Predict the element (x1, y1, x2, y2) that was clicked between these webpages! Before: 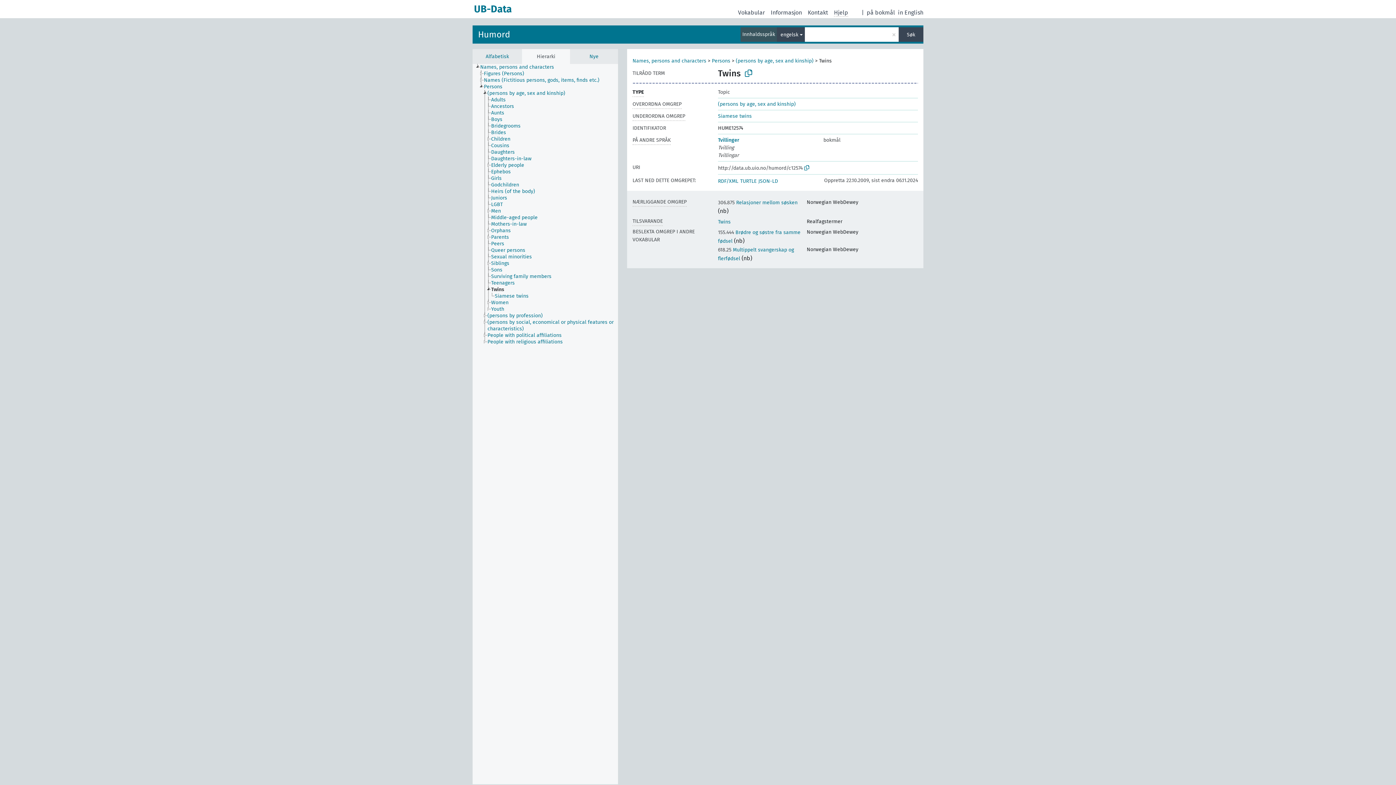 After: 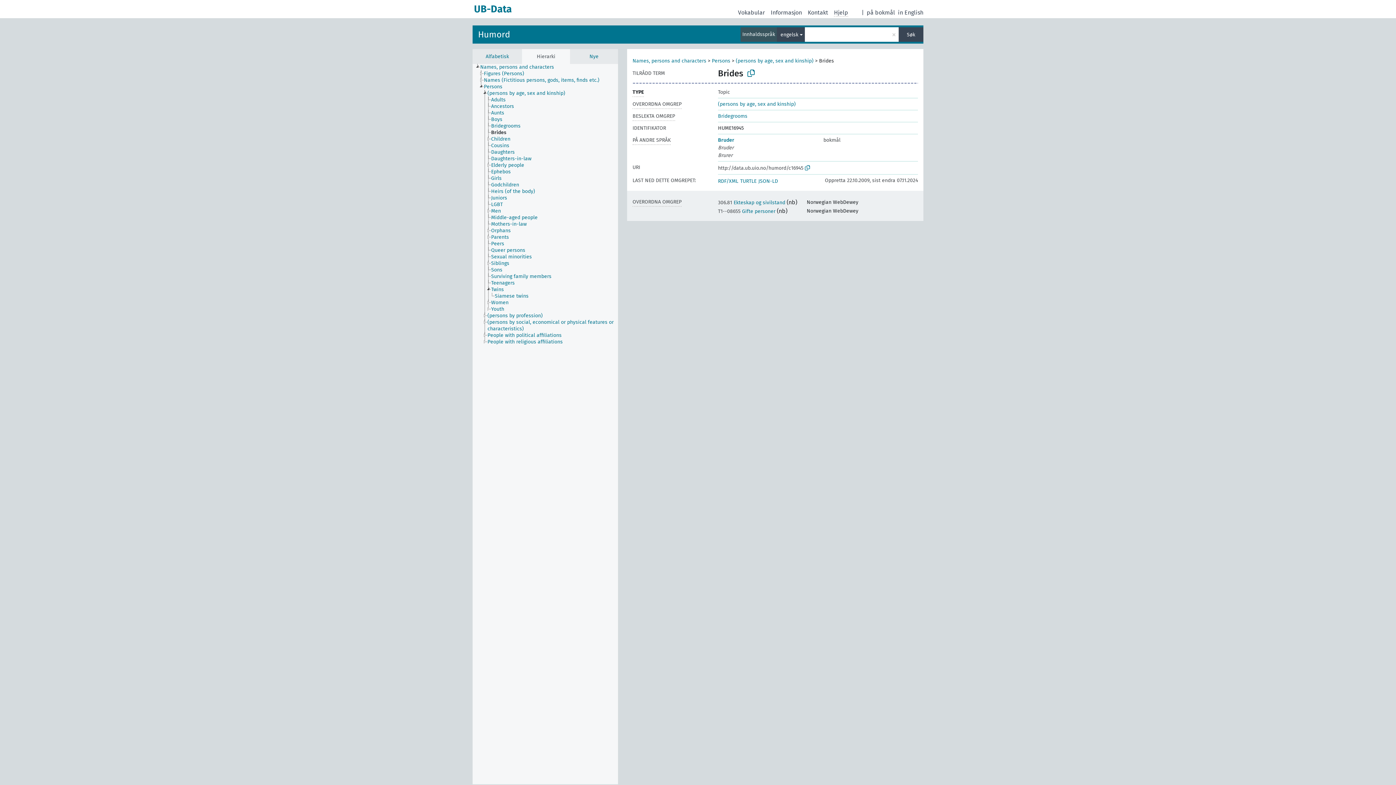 Action: label: Brides bbox: (490, 129, 512, 136)